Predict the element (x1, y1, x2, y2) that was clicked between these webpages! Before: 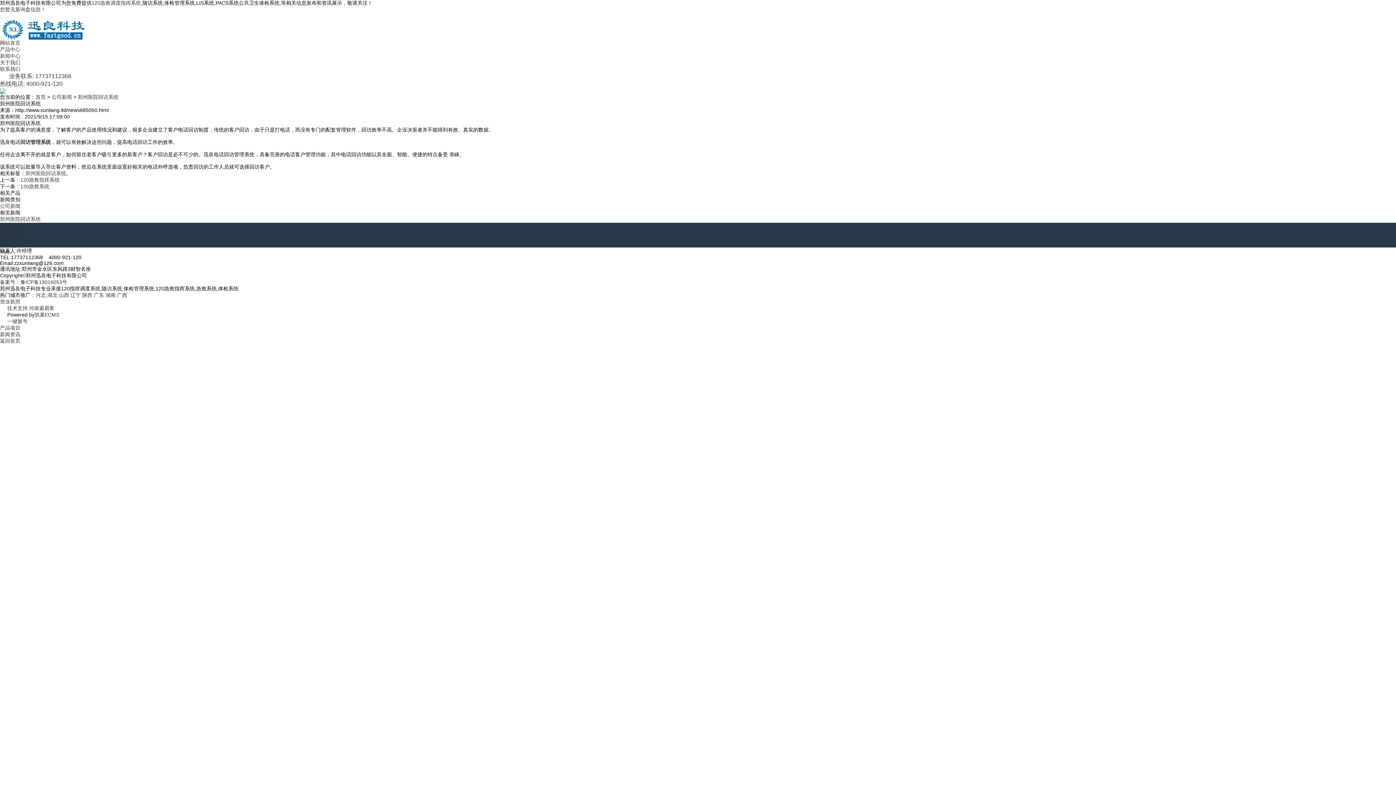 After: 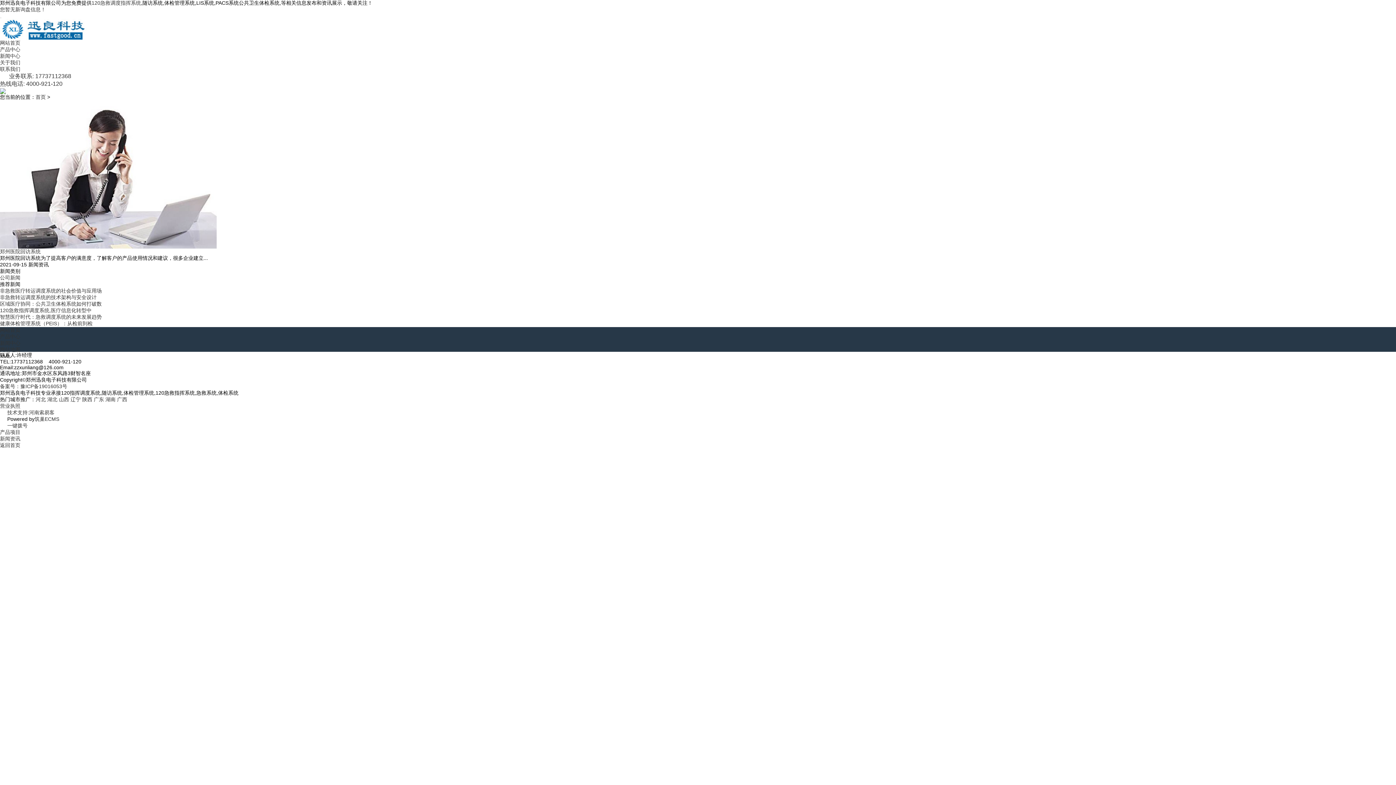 Action: label: 郑州医院回访系统 bbox: (25, 170, 66, 176)